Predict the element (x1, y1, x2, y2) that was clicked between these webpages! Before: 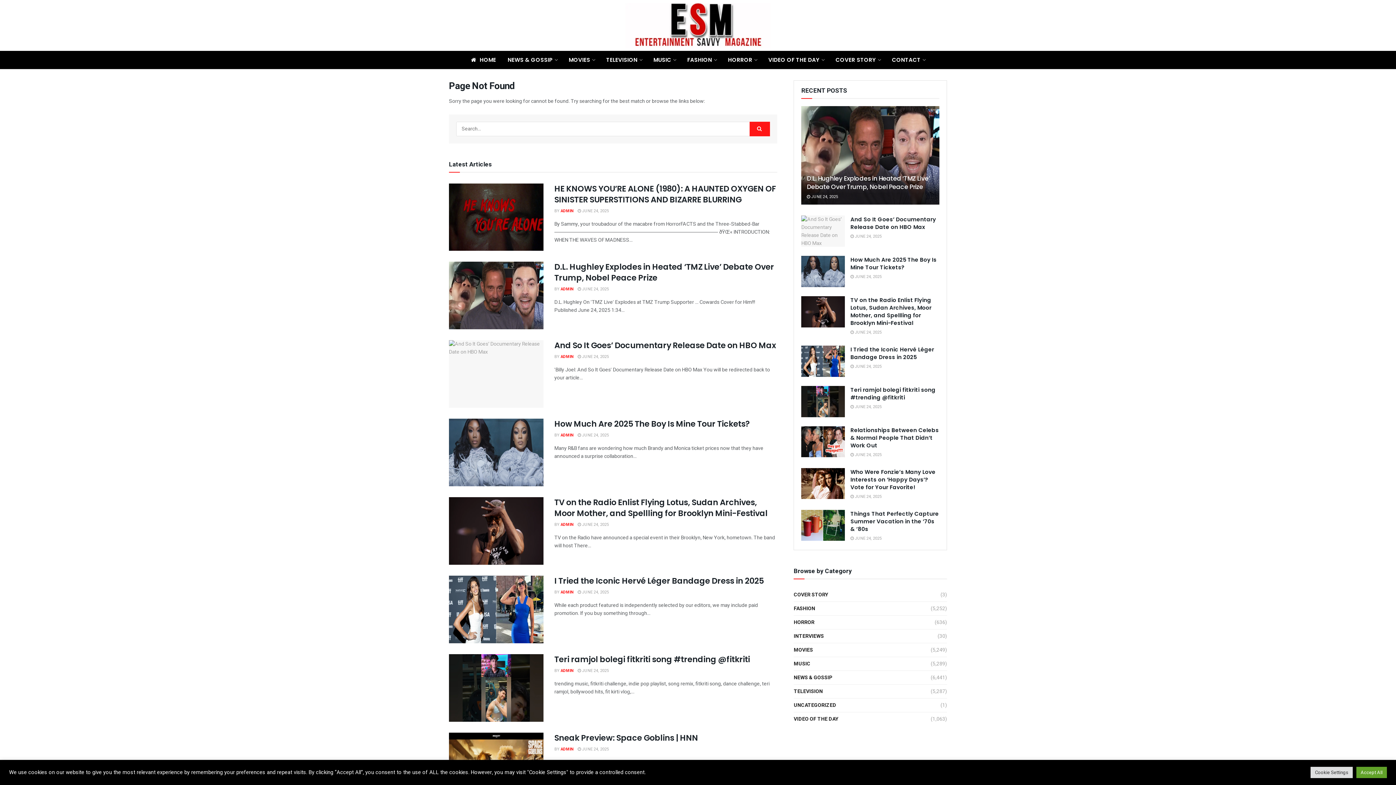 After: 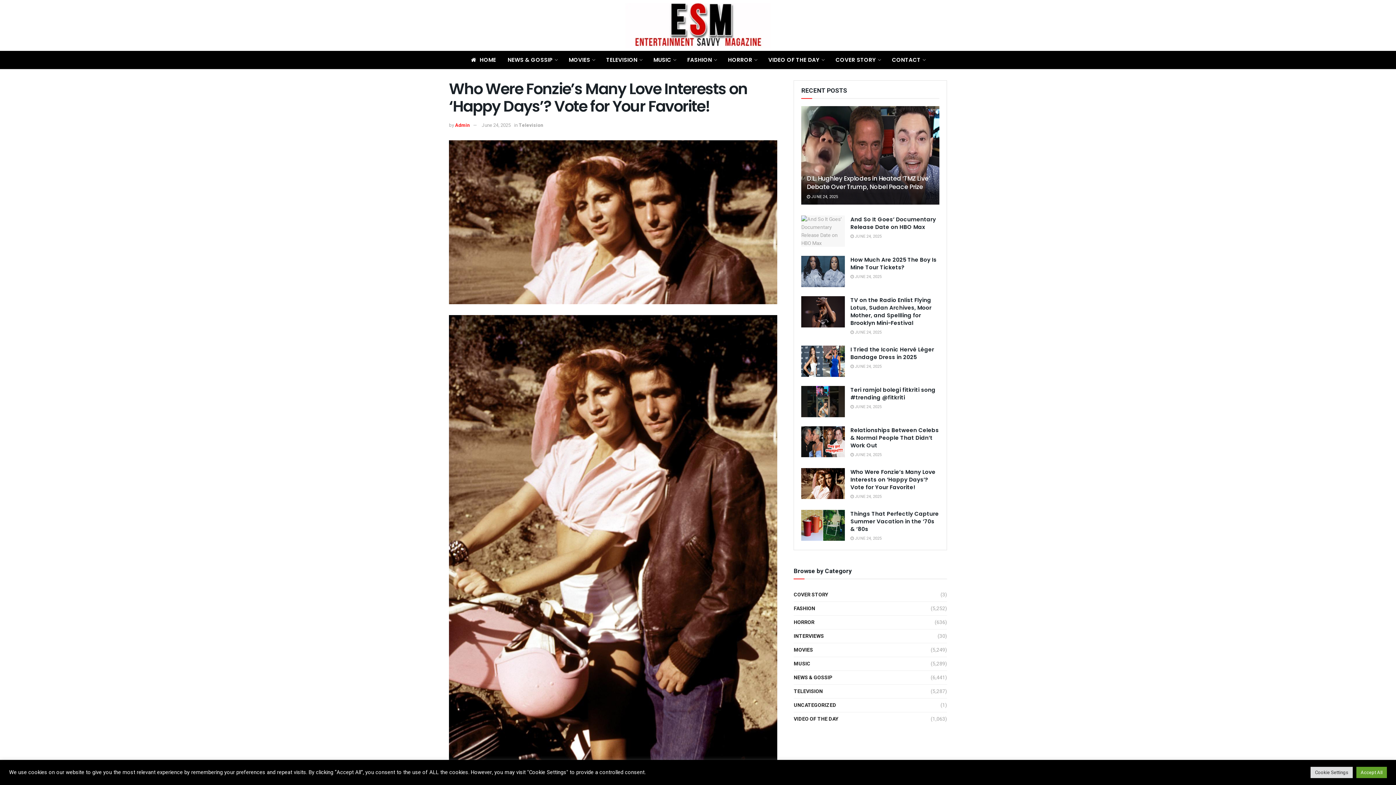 Action: bbox: (850, 468, 935, 491) label: Who Were Fonzie’s Many Love Interests on ‘Happy Days’? Vote for Your Favorite!